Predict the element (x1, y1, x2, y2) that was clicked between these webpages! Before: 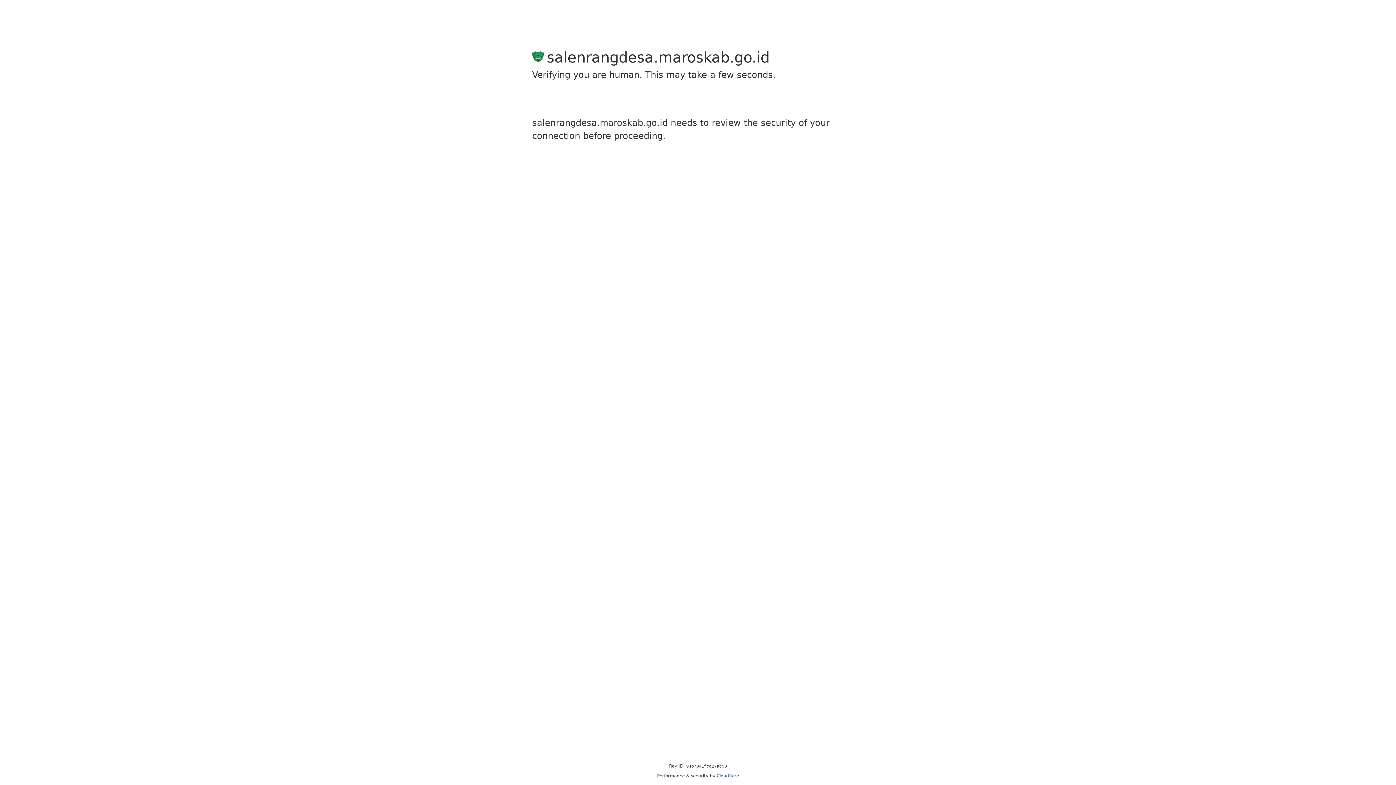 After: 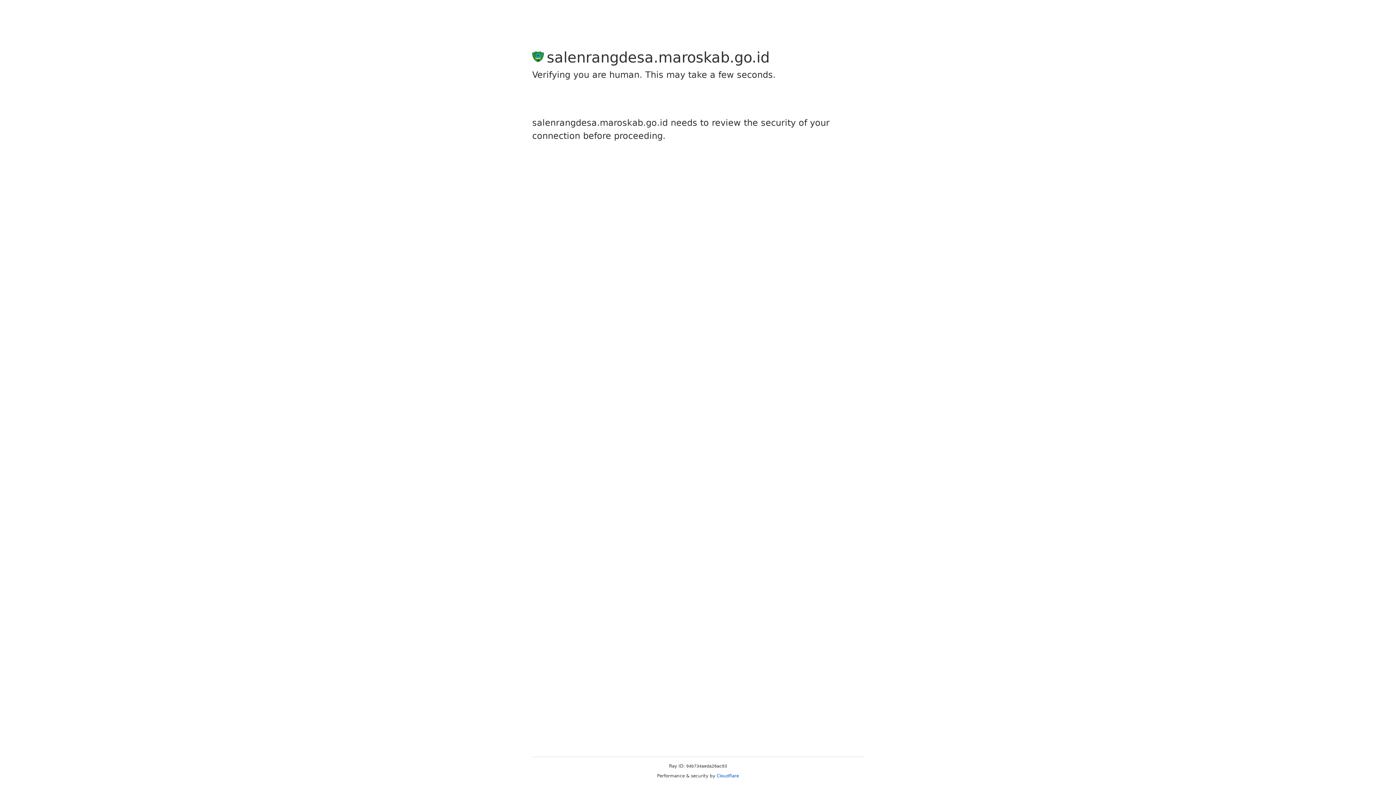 Action: label: Cloudflare bbox: (716, 773, 739, 778)